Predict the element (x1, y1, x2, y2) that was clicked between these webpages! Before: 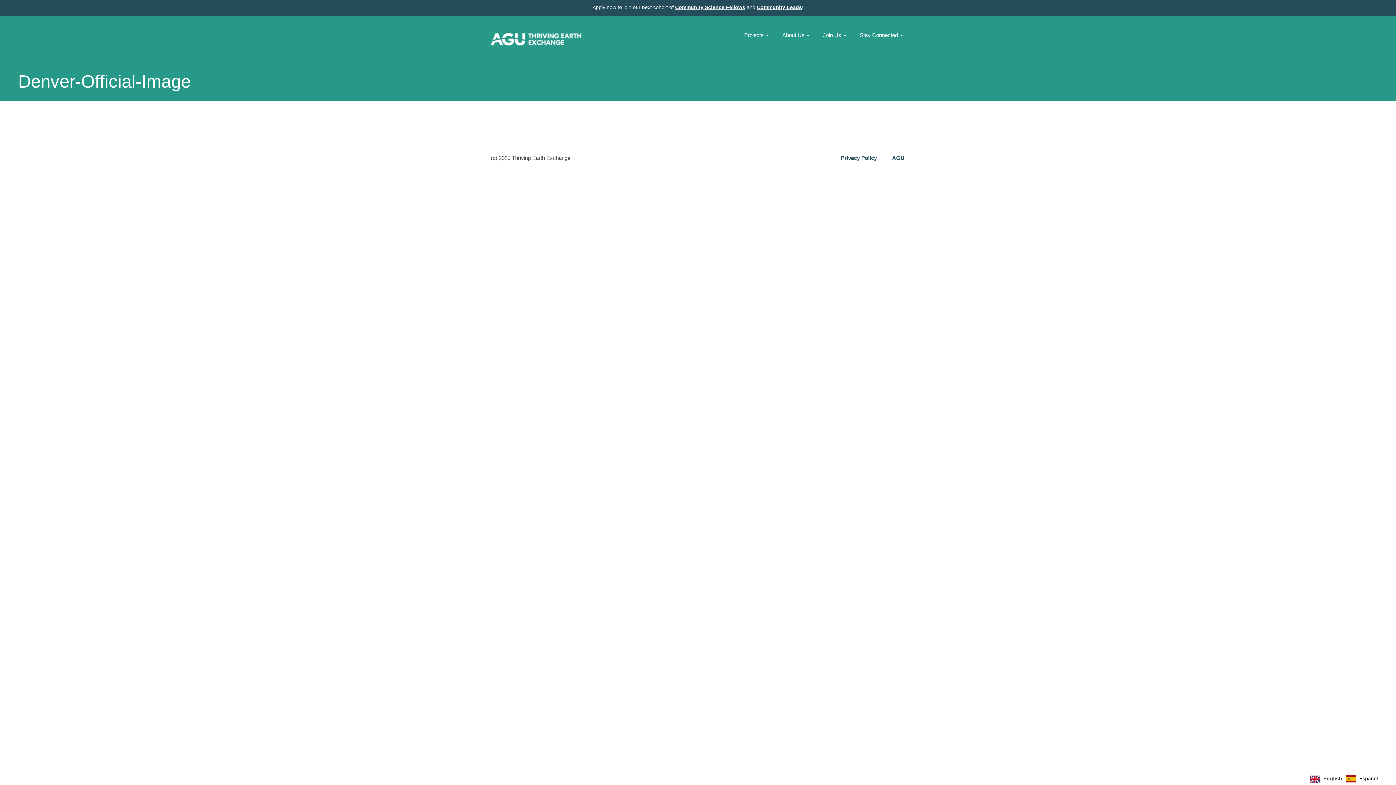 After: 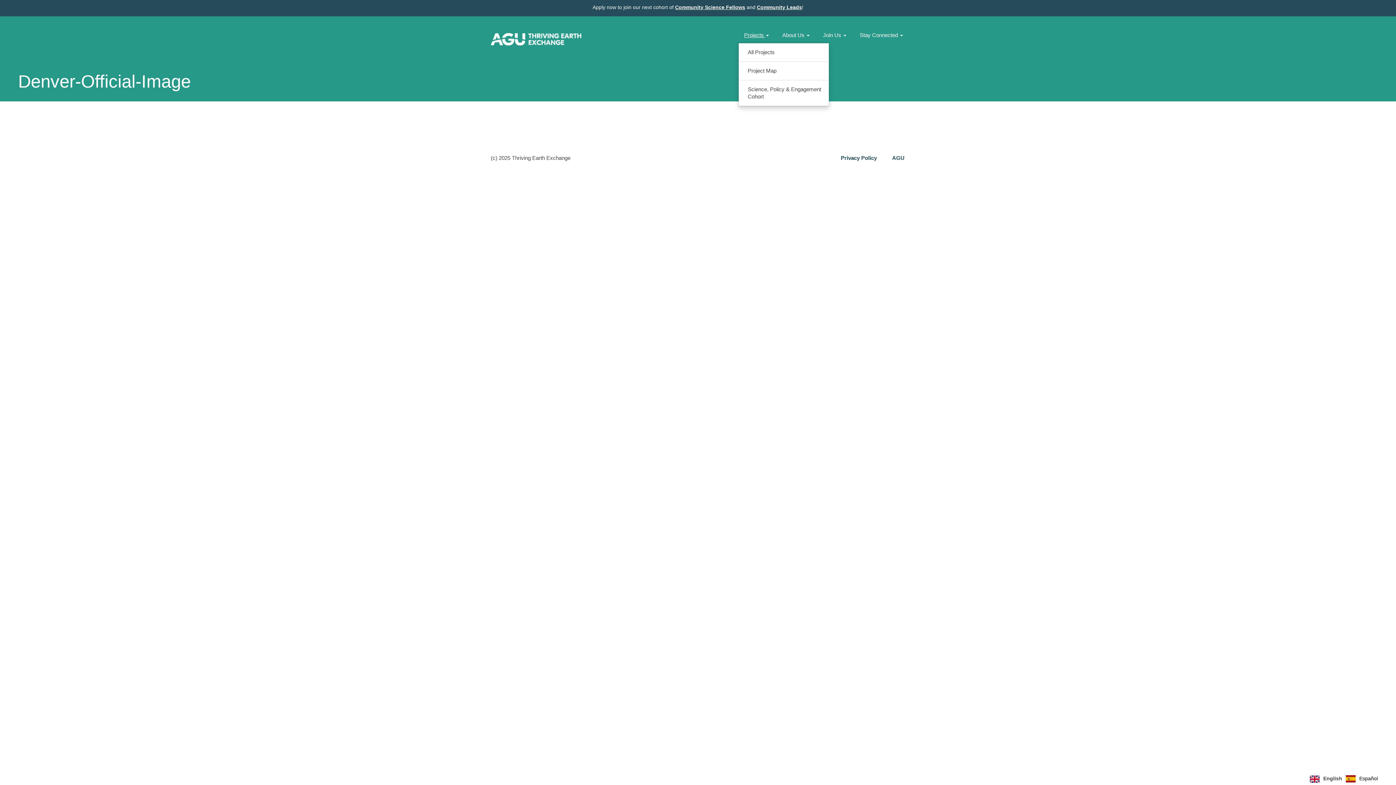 Action: label: Projects  bbox: (738, 27, 774, 42)